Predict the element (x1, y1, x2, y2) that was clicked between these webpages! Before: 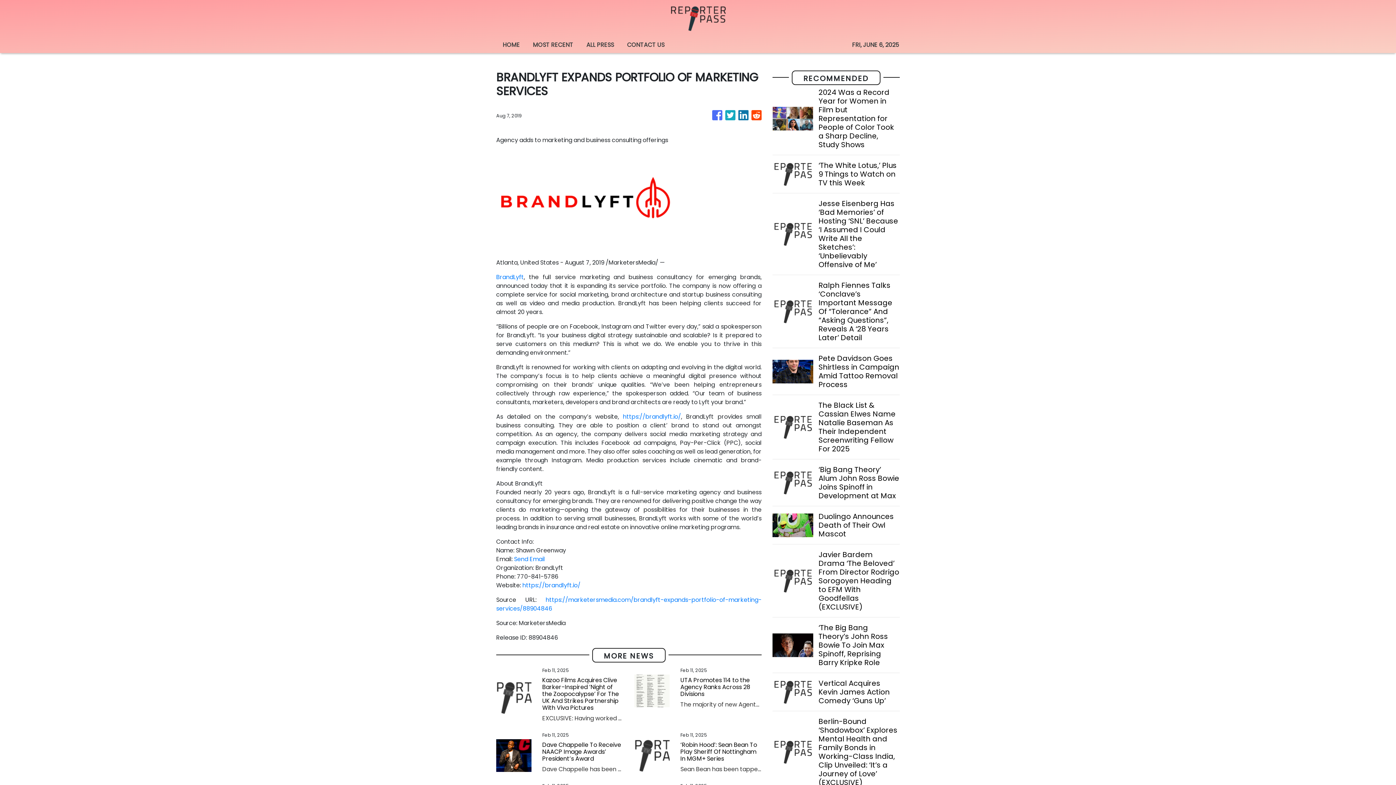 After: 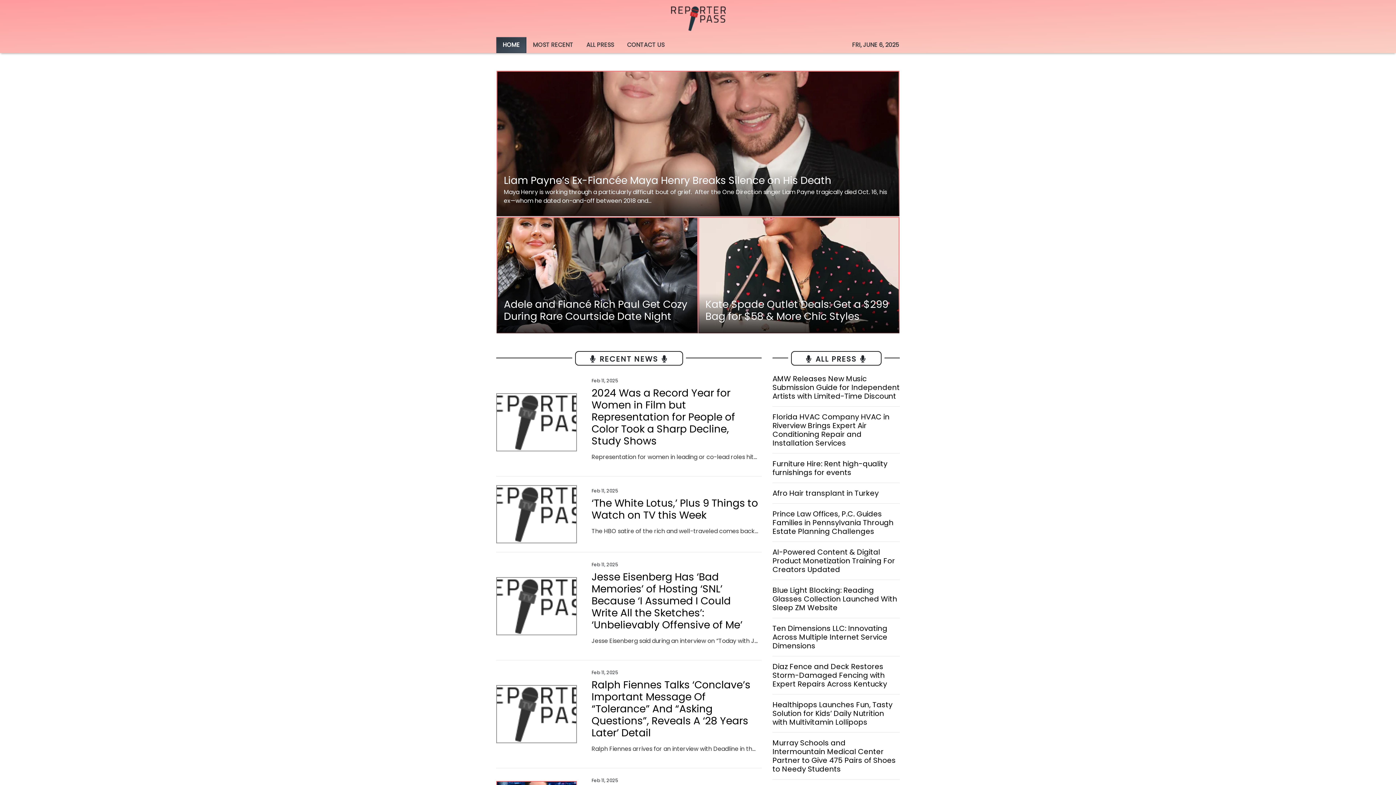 Action: label: HOME bbox: (496, 37, 526, 53)